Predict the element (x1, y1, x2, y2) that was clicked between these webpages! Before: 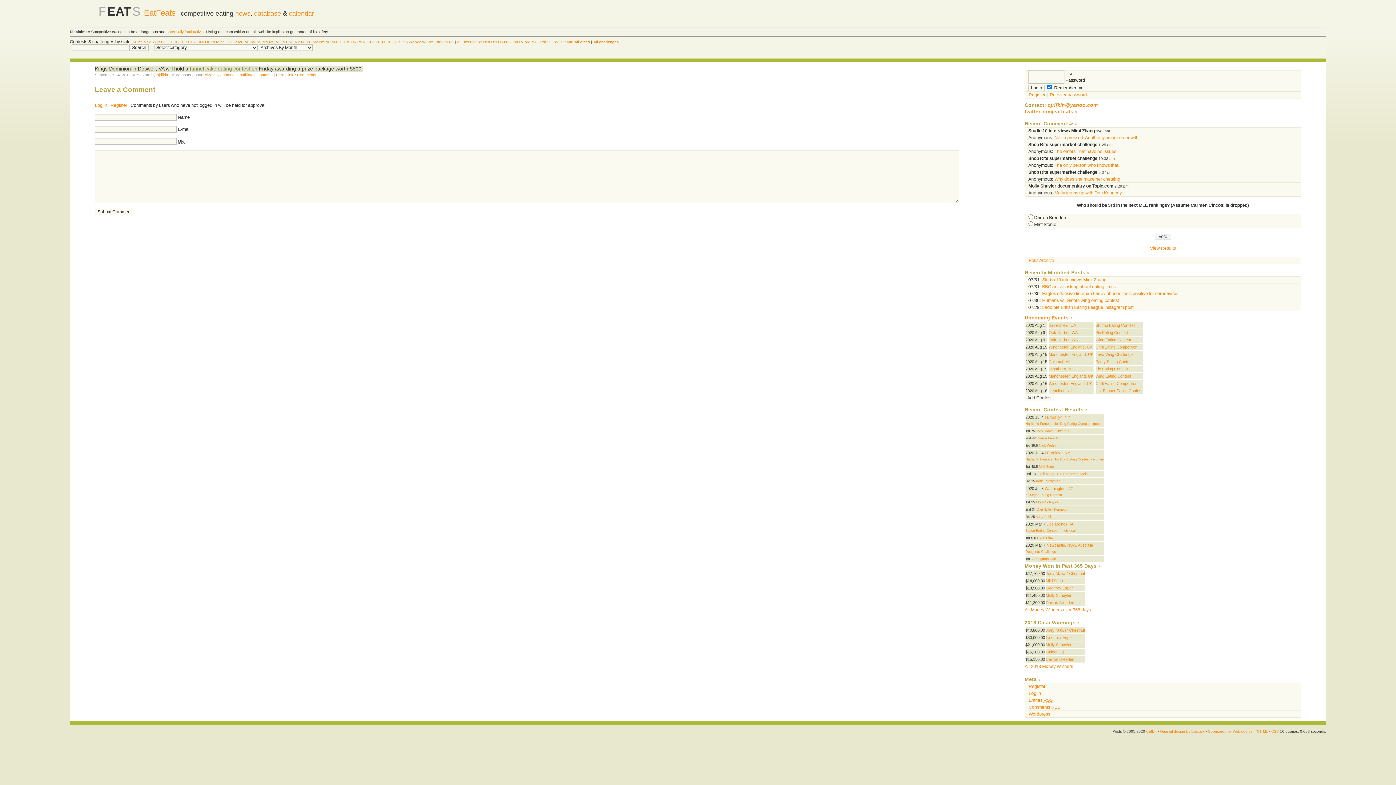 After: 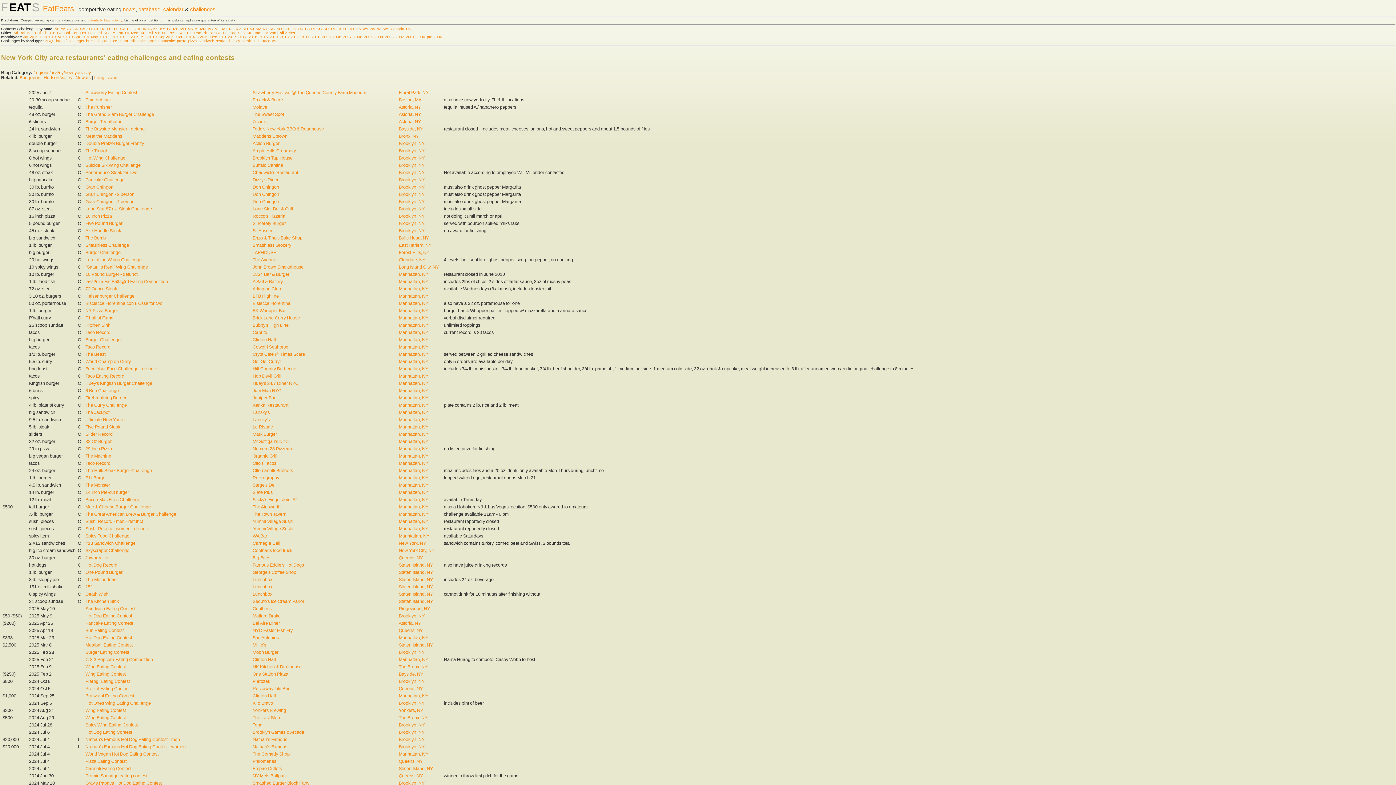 Action: bbox: (531, 39, 539, 43) label: NYC